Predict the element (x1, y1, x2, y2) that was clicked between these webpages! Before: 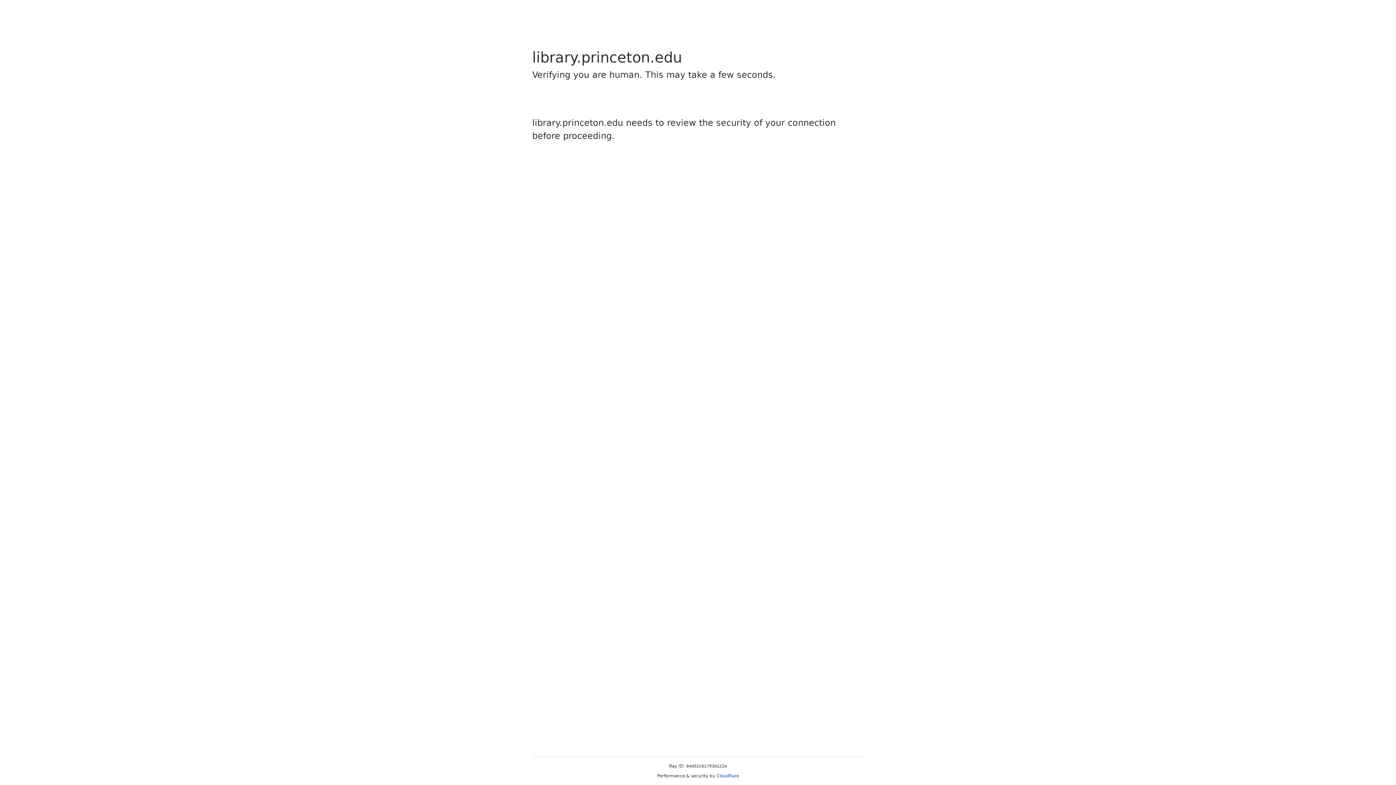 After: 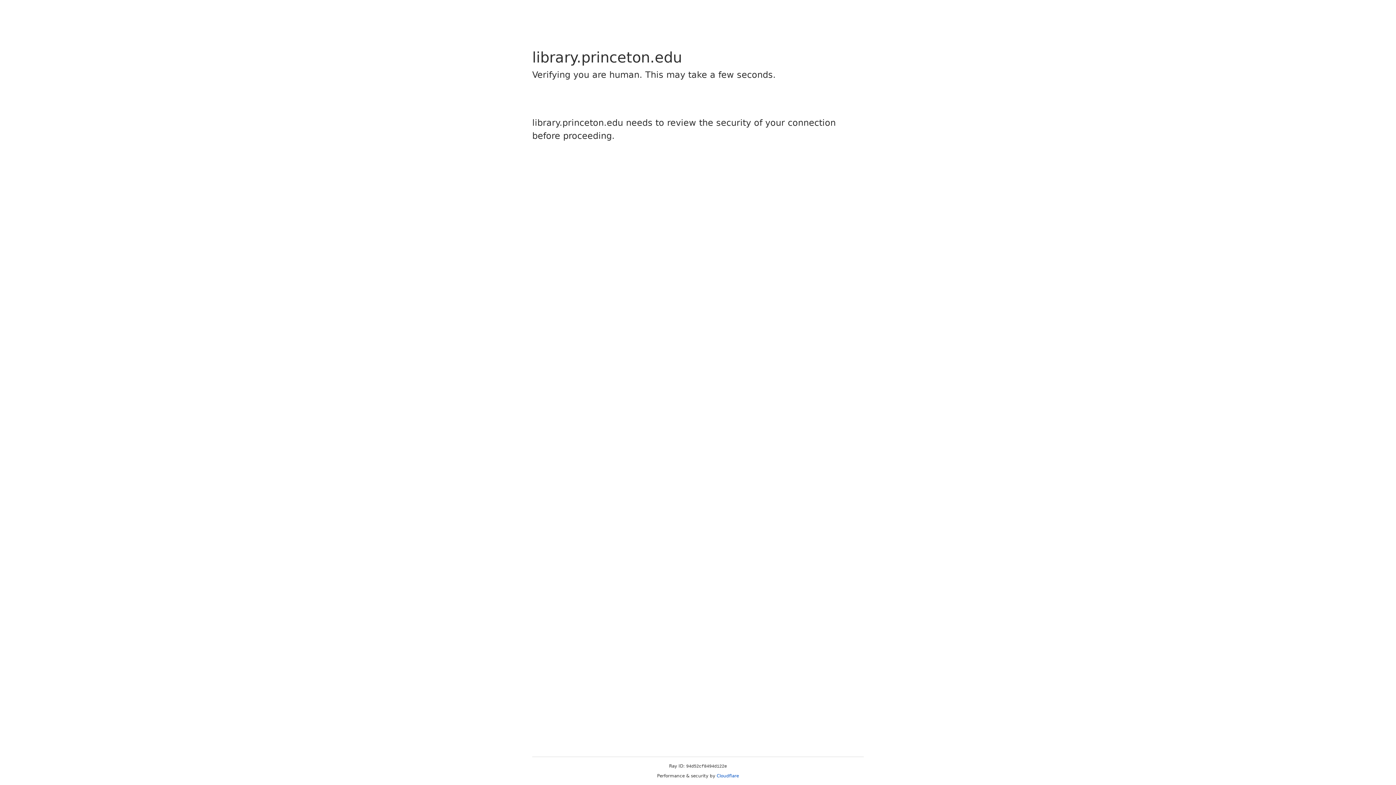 Action: bbox: (716, 773, 739, 778) label: Cloudflare